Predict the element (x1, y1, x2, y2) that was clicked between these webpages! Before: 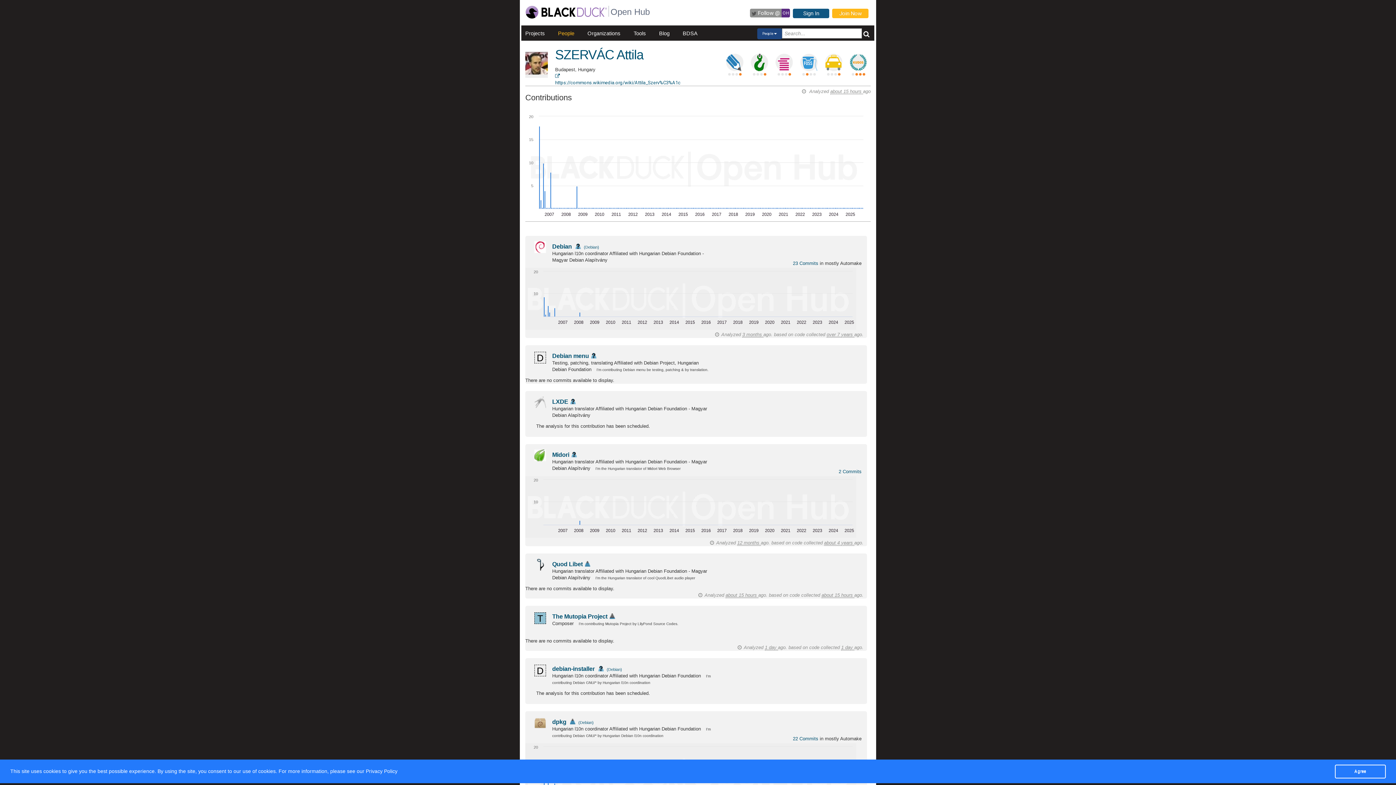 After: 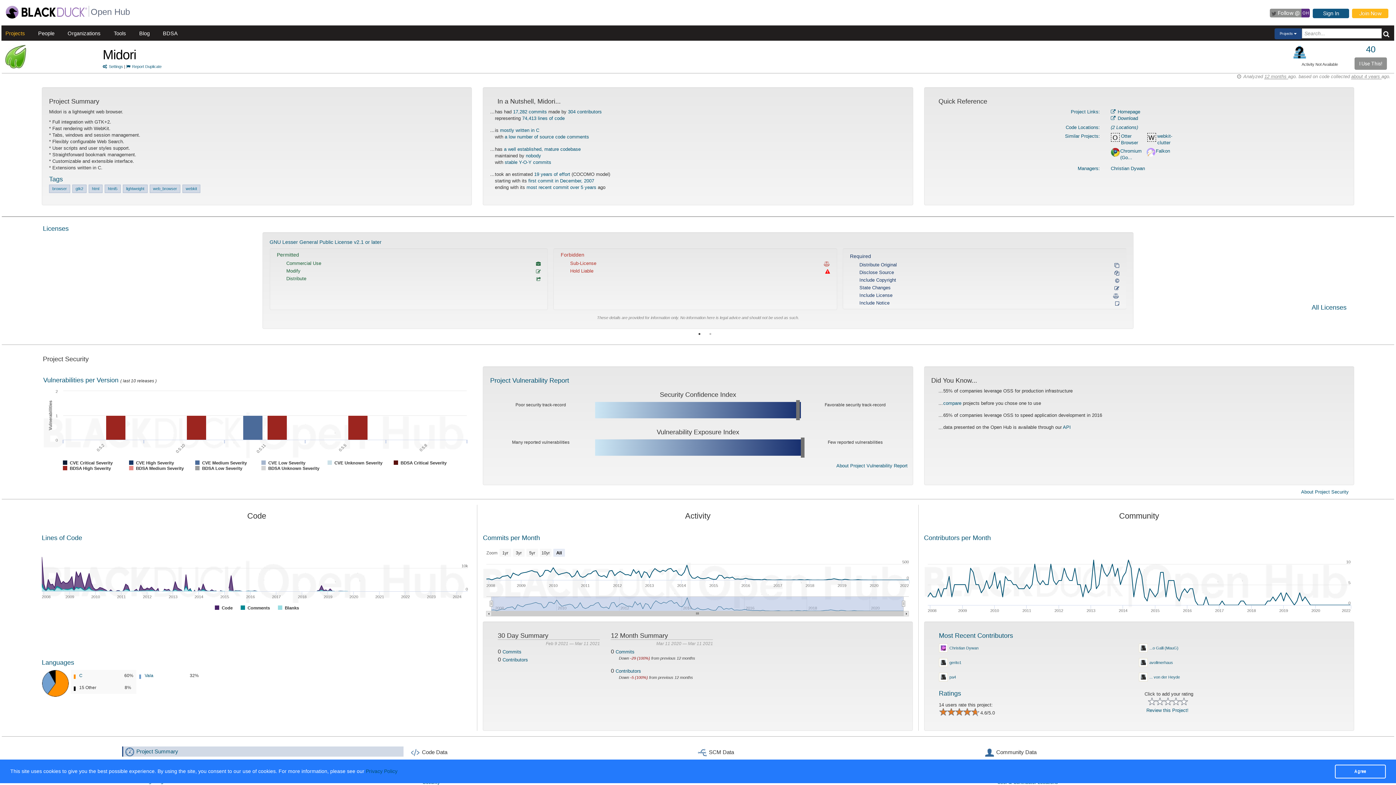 Action: bbox: (552, 451, 569, 458) label: Midori